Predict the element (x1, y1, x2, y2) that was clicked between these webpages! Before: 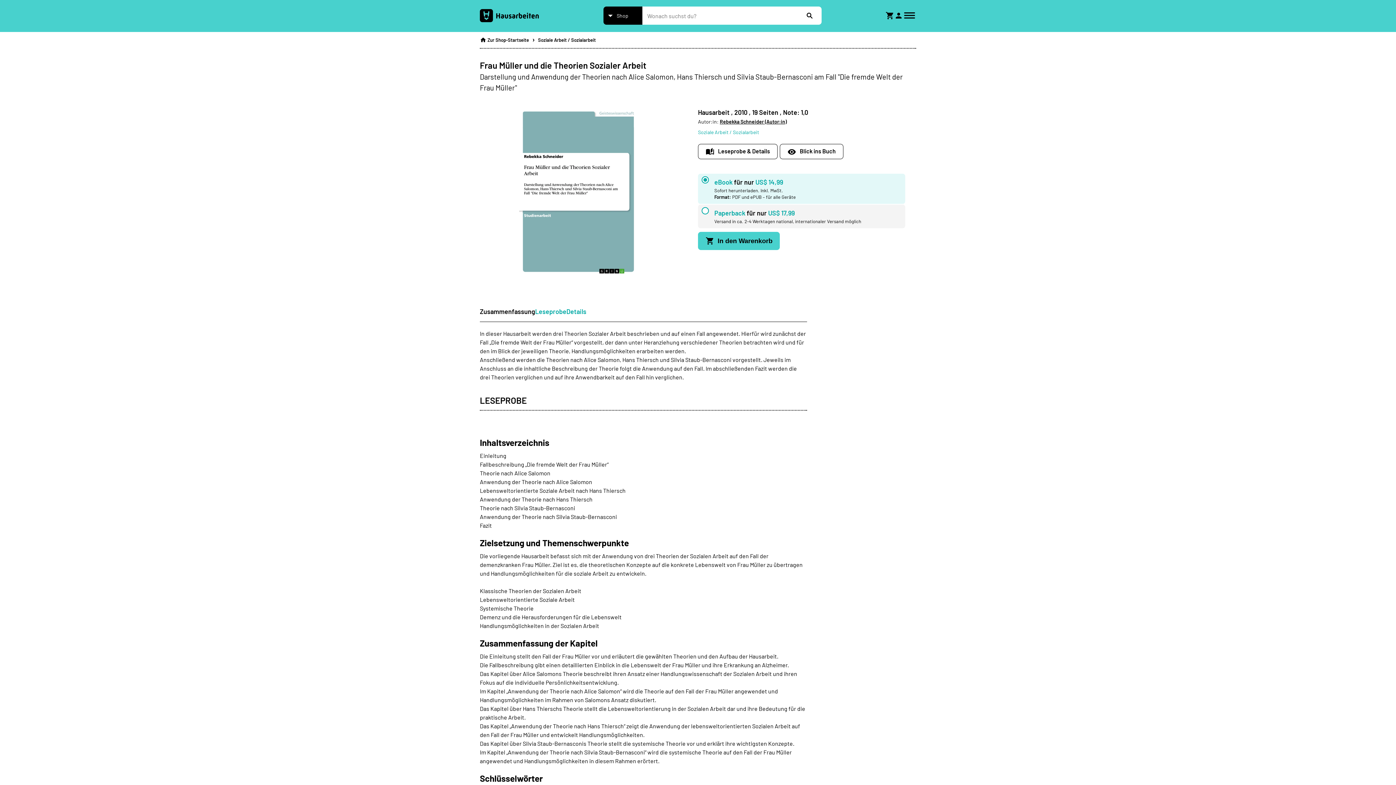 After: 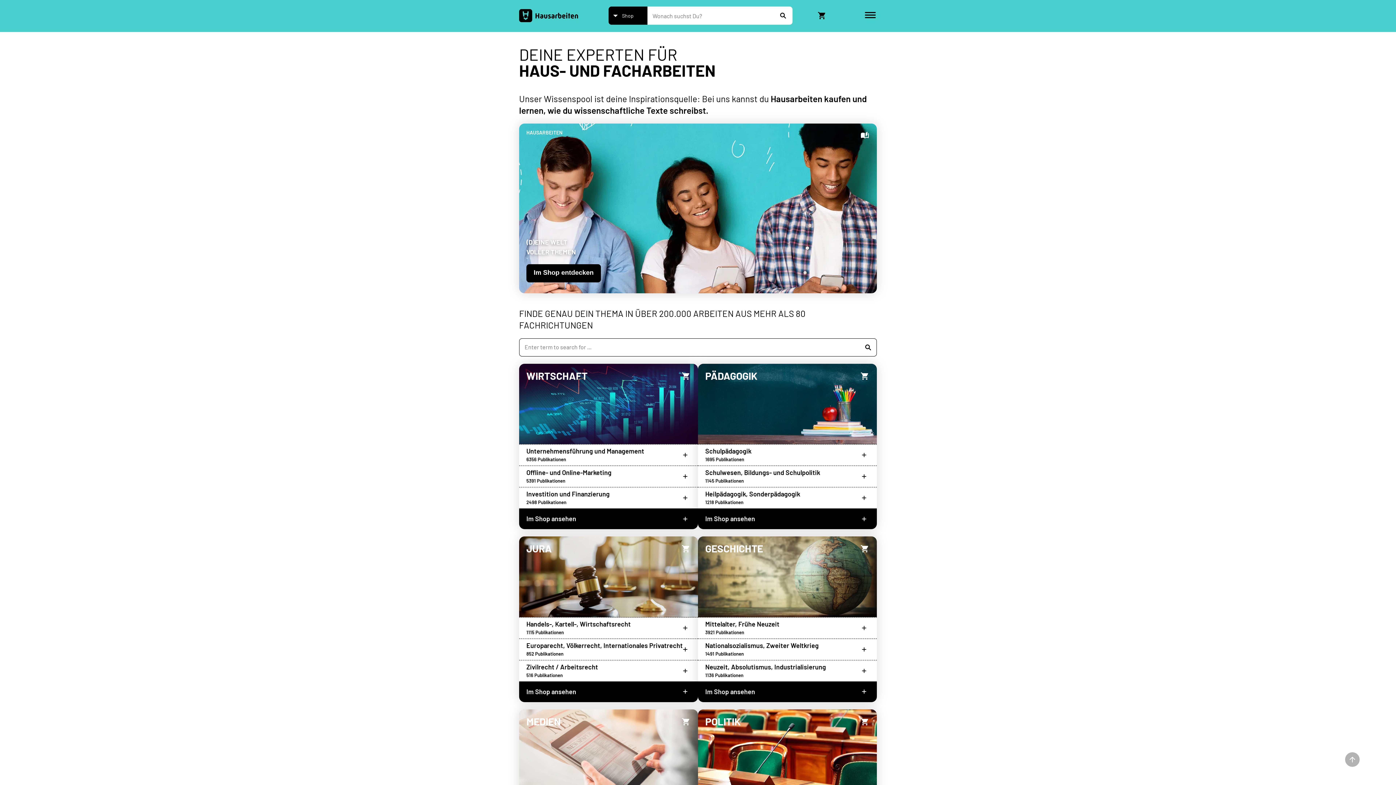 Action: bbox: (480, 9, 539, 22)